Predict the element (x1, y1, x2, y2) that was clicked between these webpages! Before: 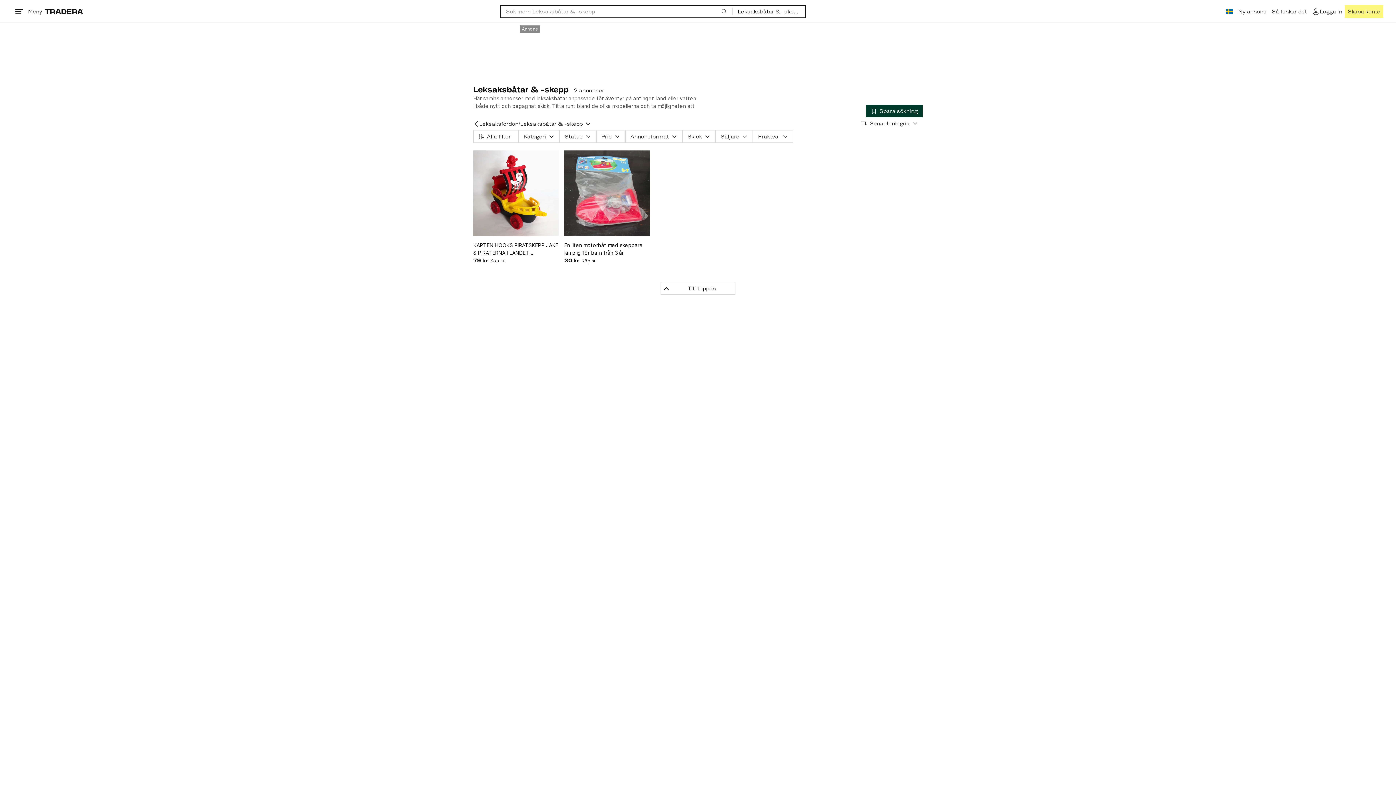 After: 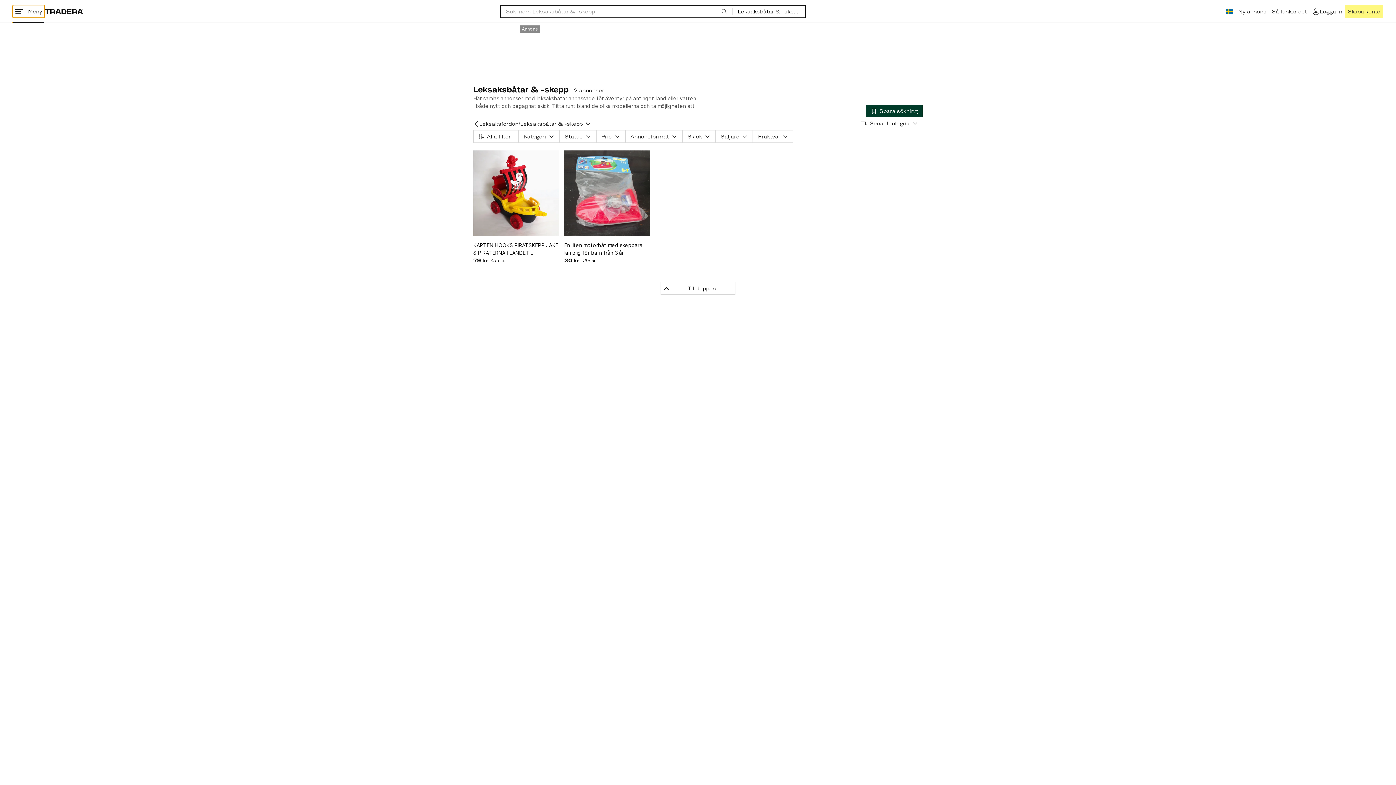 Action: bbox: (12, 5, 44, 17) label: false